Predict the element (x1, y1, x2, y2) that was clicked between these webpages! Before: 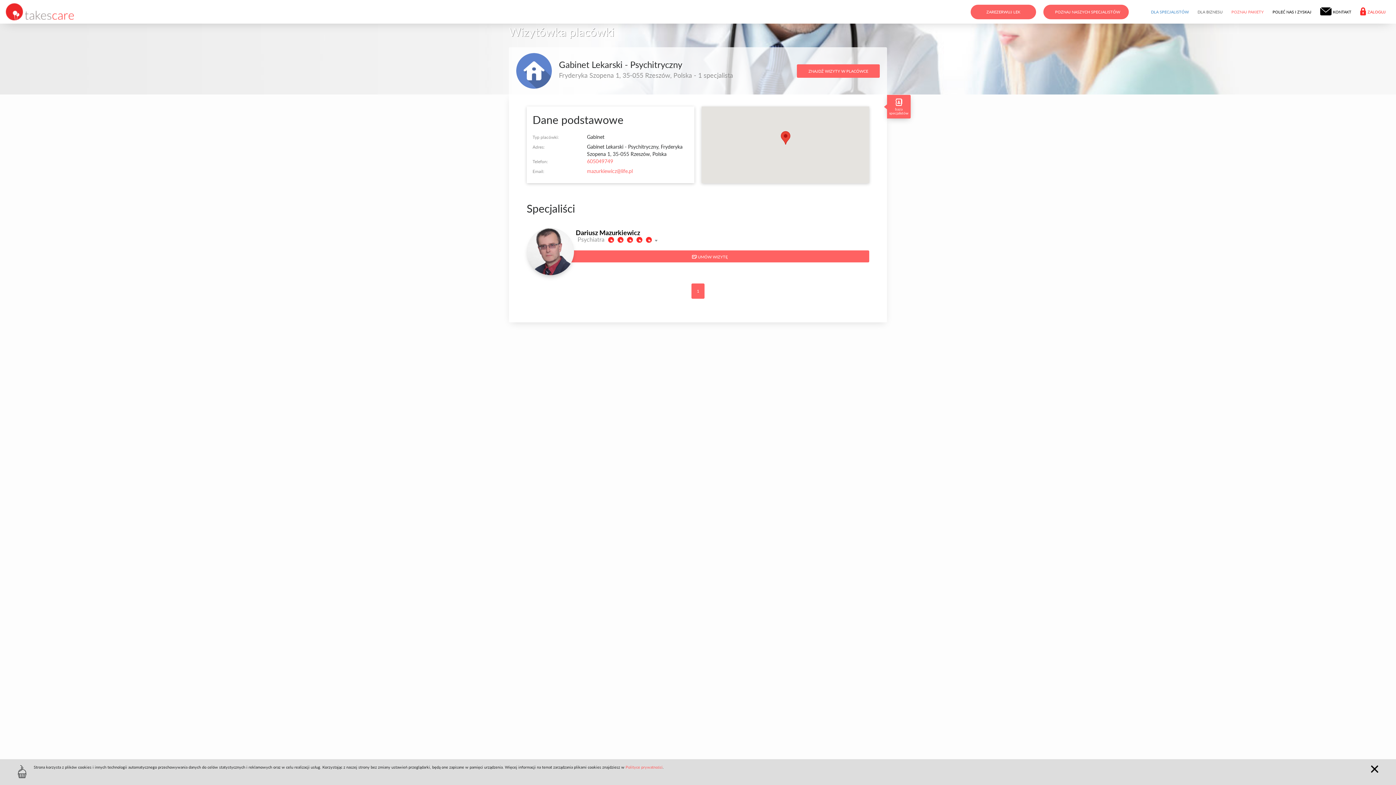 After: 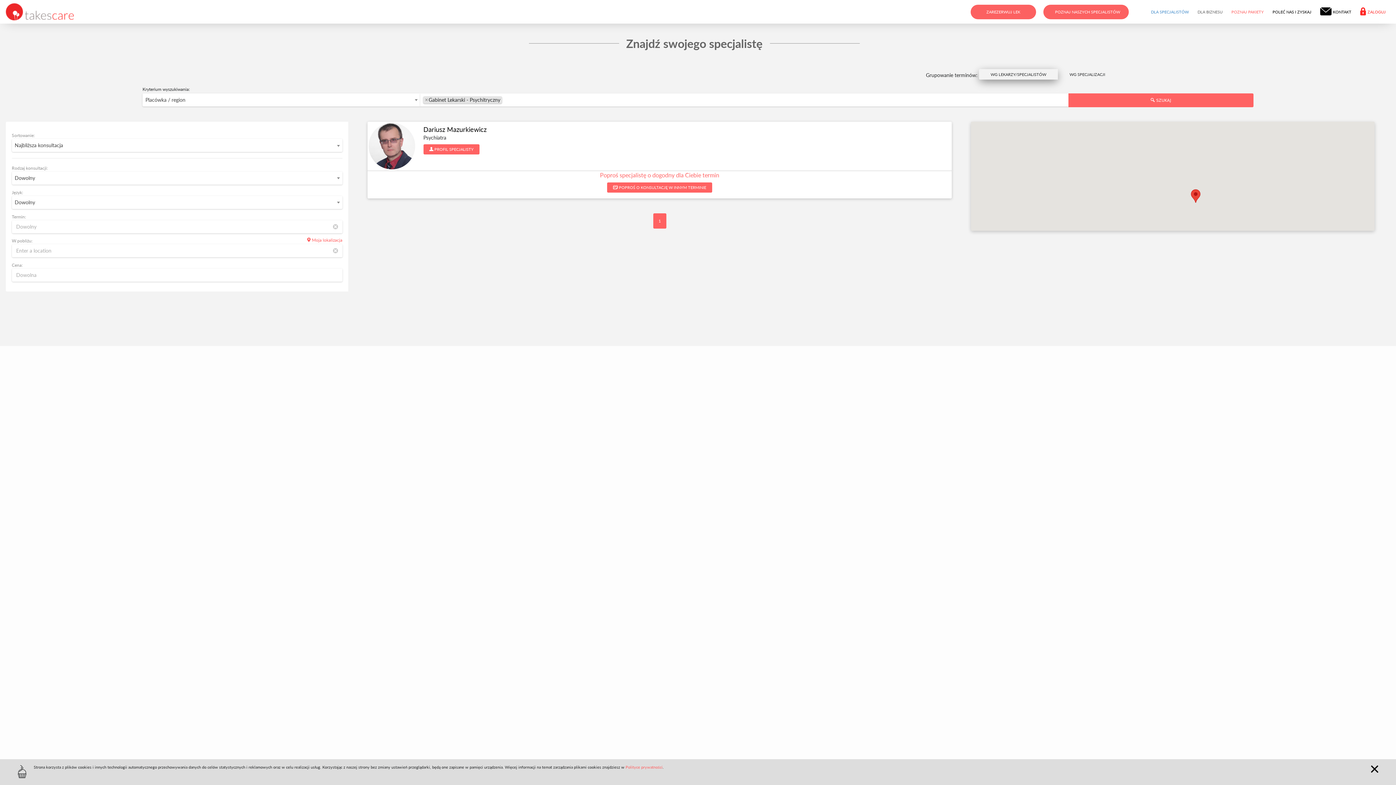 Action: bbox: (797, 64, 880, 77) label: ZNAJDŹ WIZYTY W PLACÓWCE